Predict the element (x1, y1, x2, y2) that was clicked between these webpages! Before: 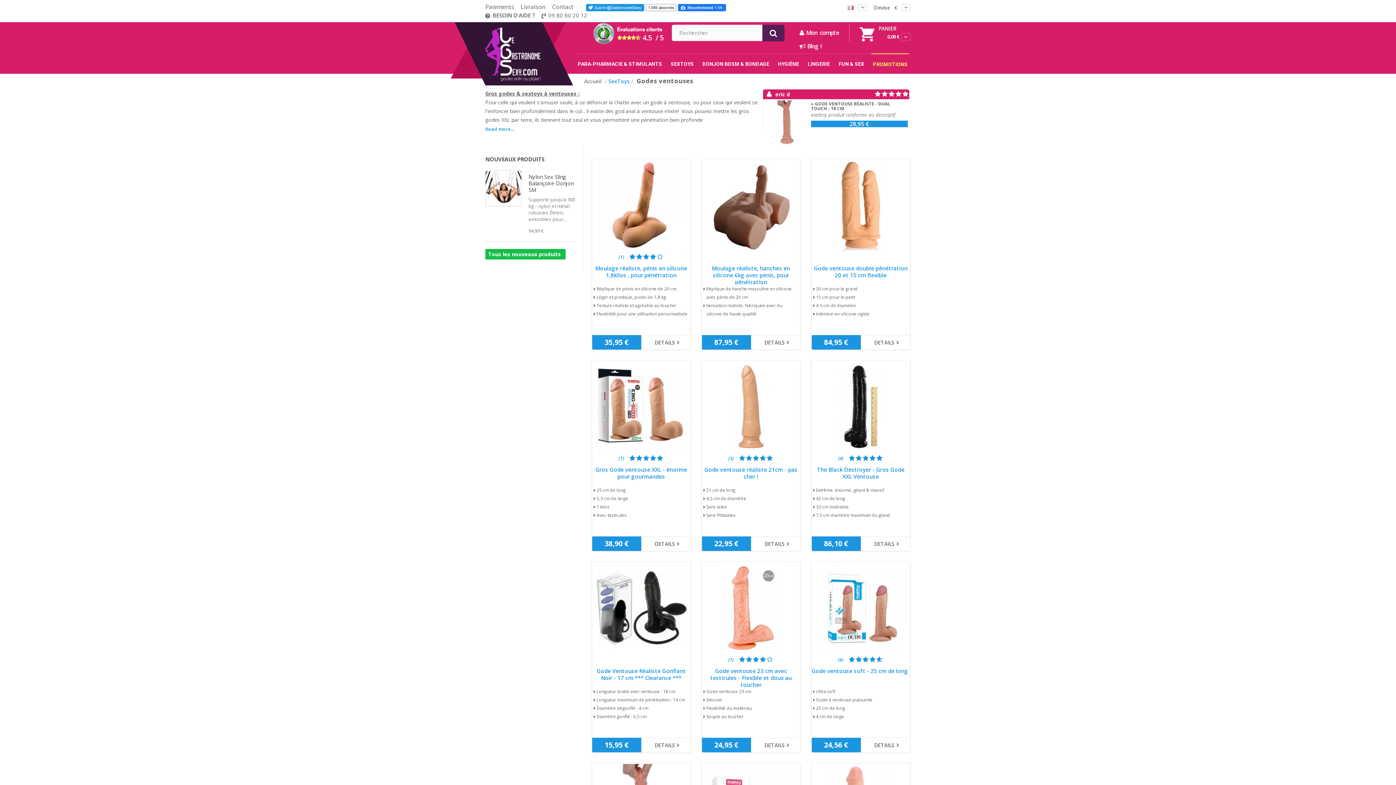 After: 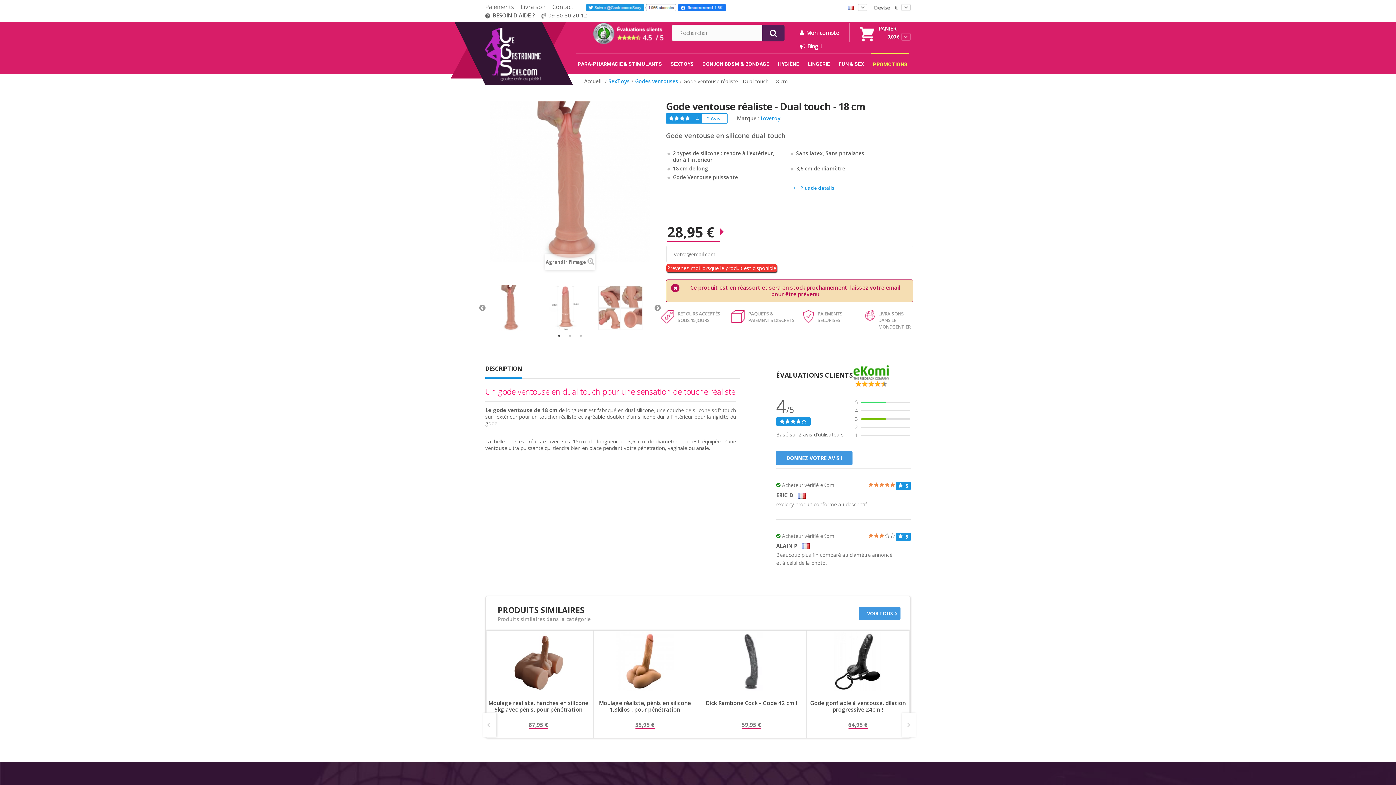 Action: label: 28,95 € bbox: (849, 120, 869, 128)